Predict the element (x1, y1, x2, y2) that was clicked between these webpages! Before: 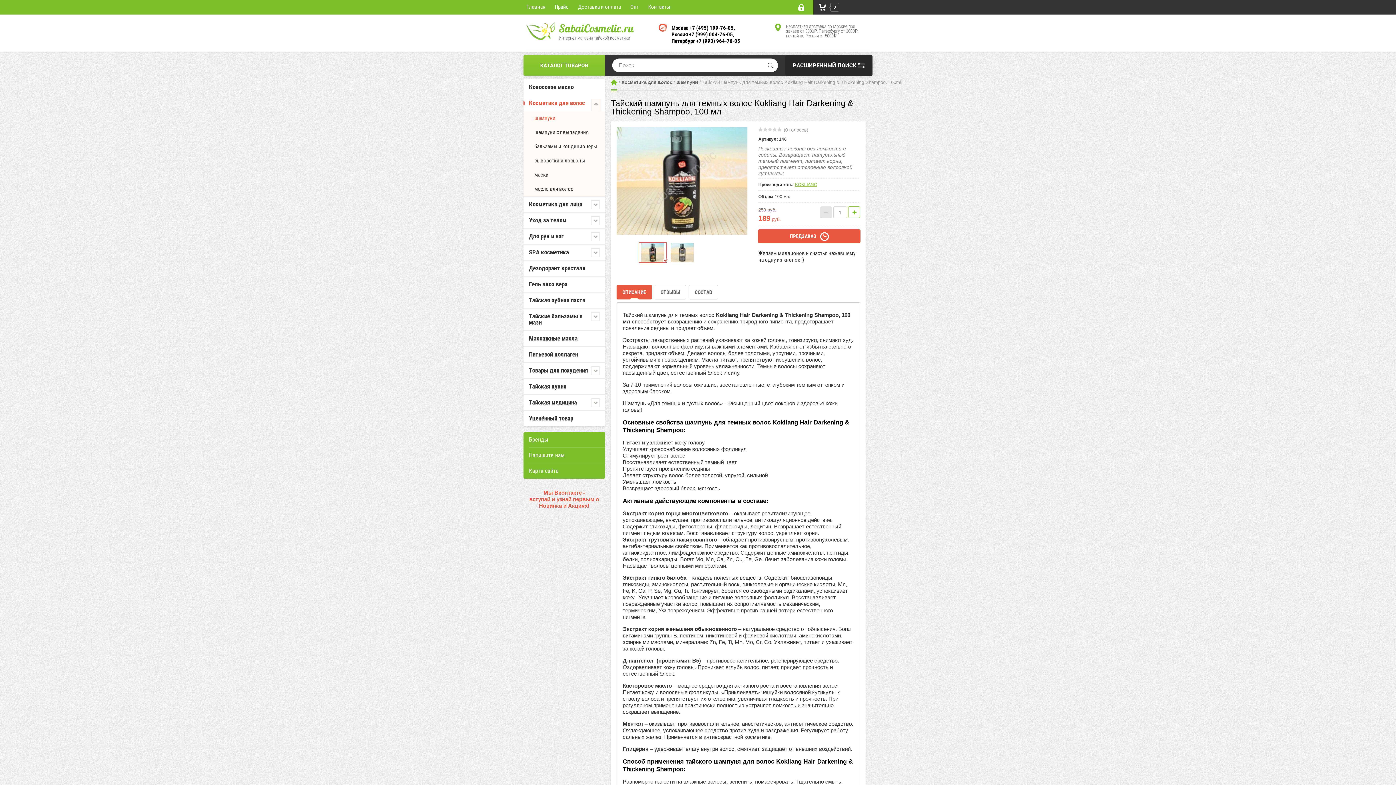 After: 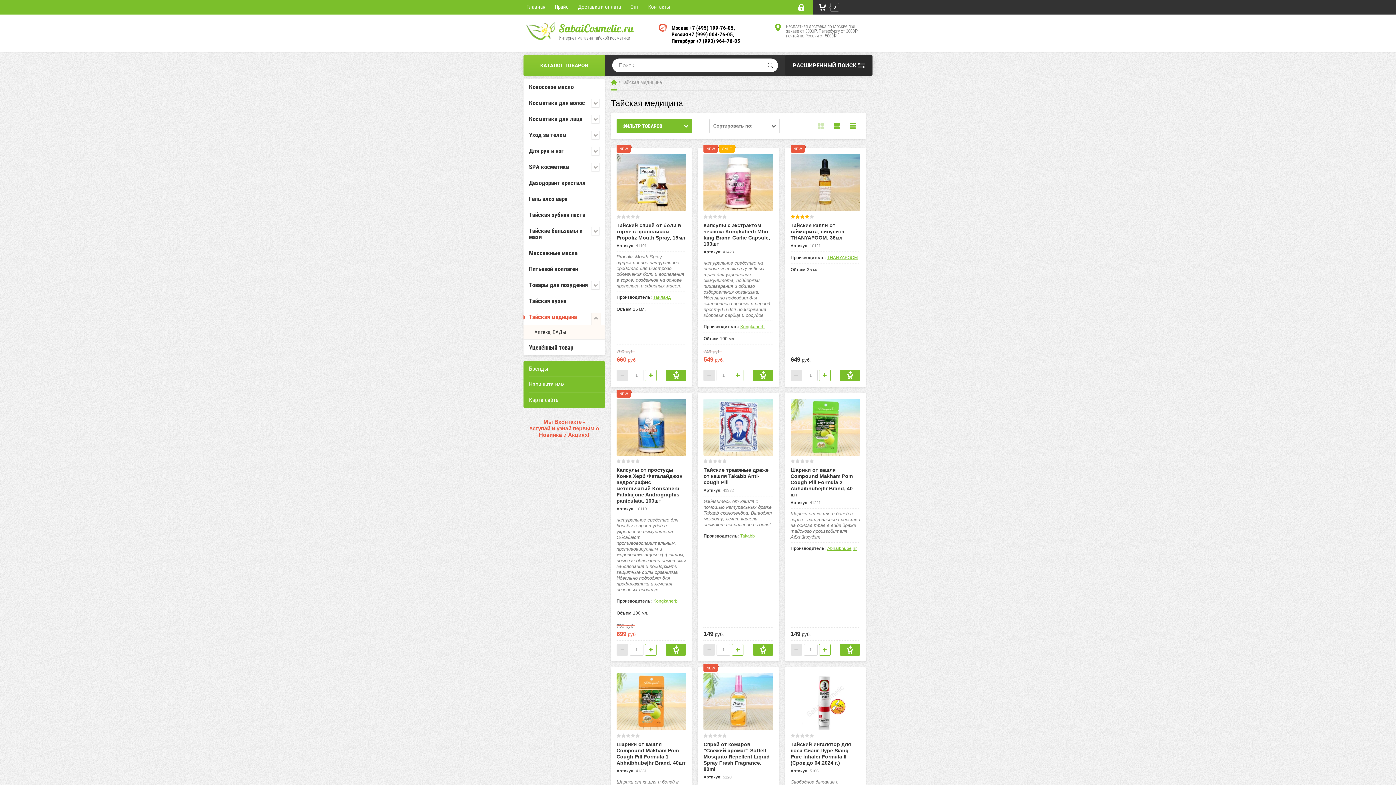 Action: label: Тайская медицина bbox: (523, 394, 605, 410)